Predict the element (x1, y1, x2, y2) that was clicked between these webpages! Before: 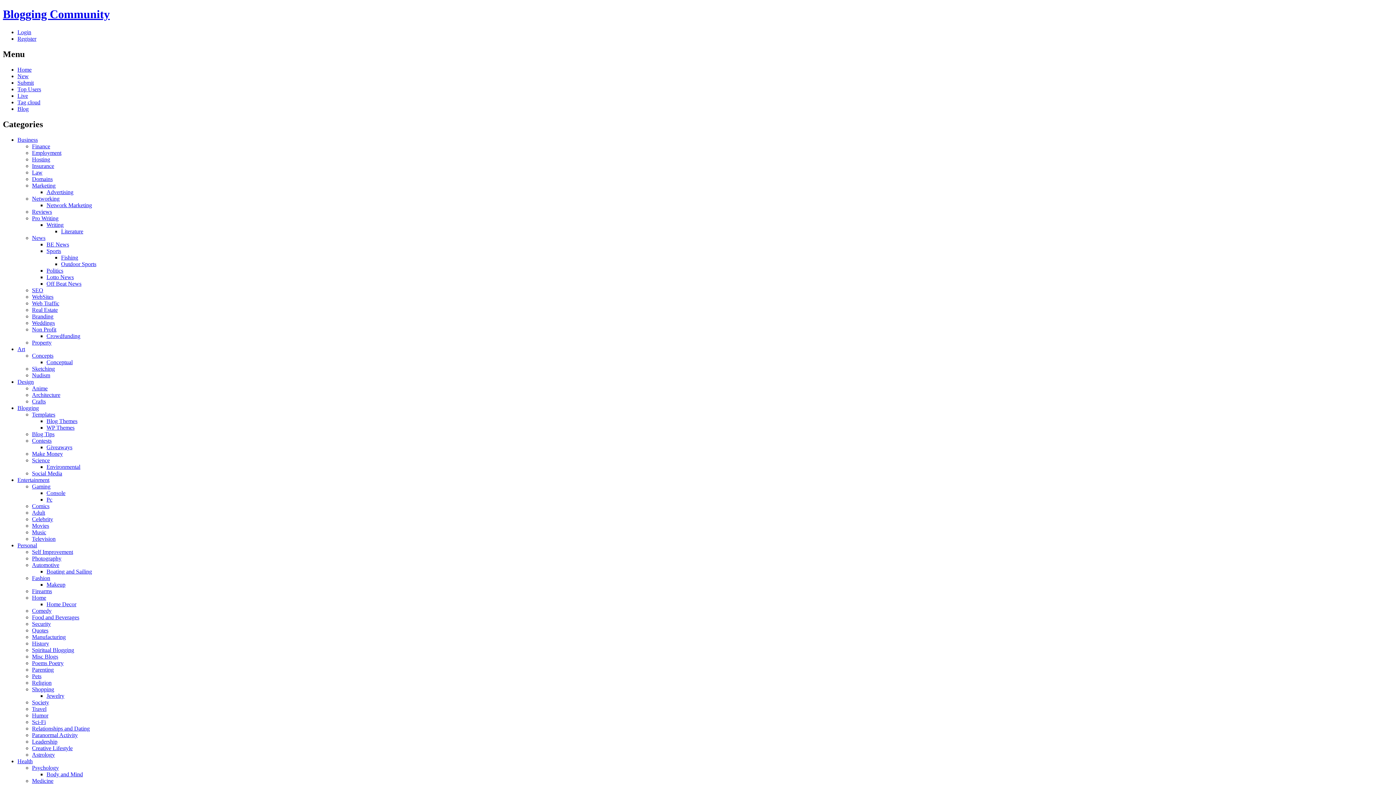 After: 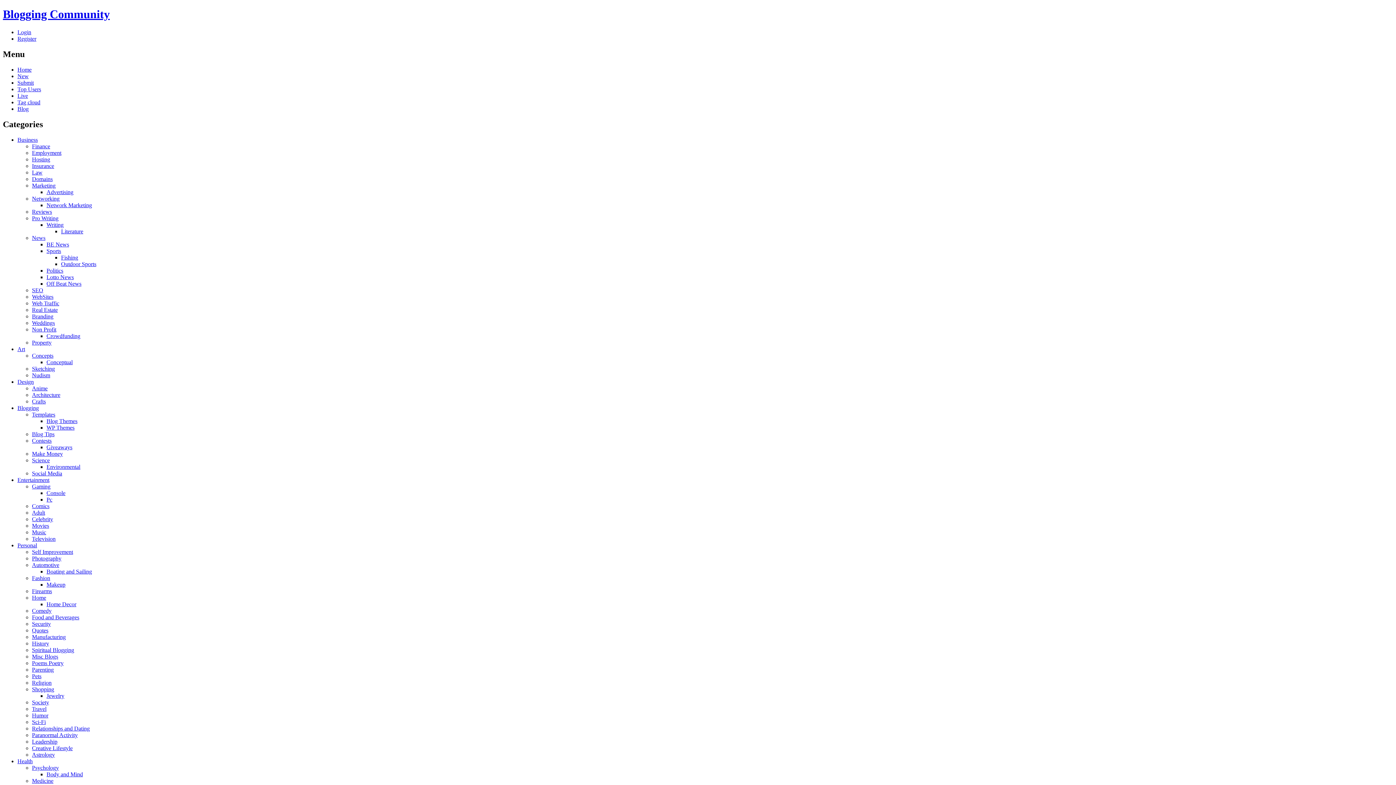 Action: bbox: (32, 555, 61, 561) label: Photography